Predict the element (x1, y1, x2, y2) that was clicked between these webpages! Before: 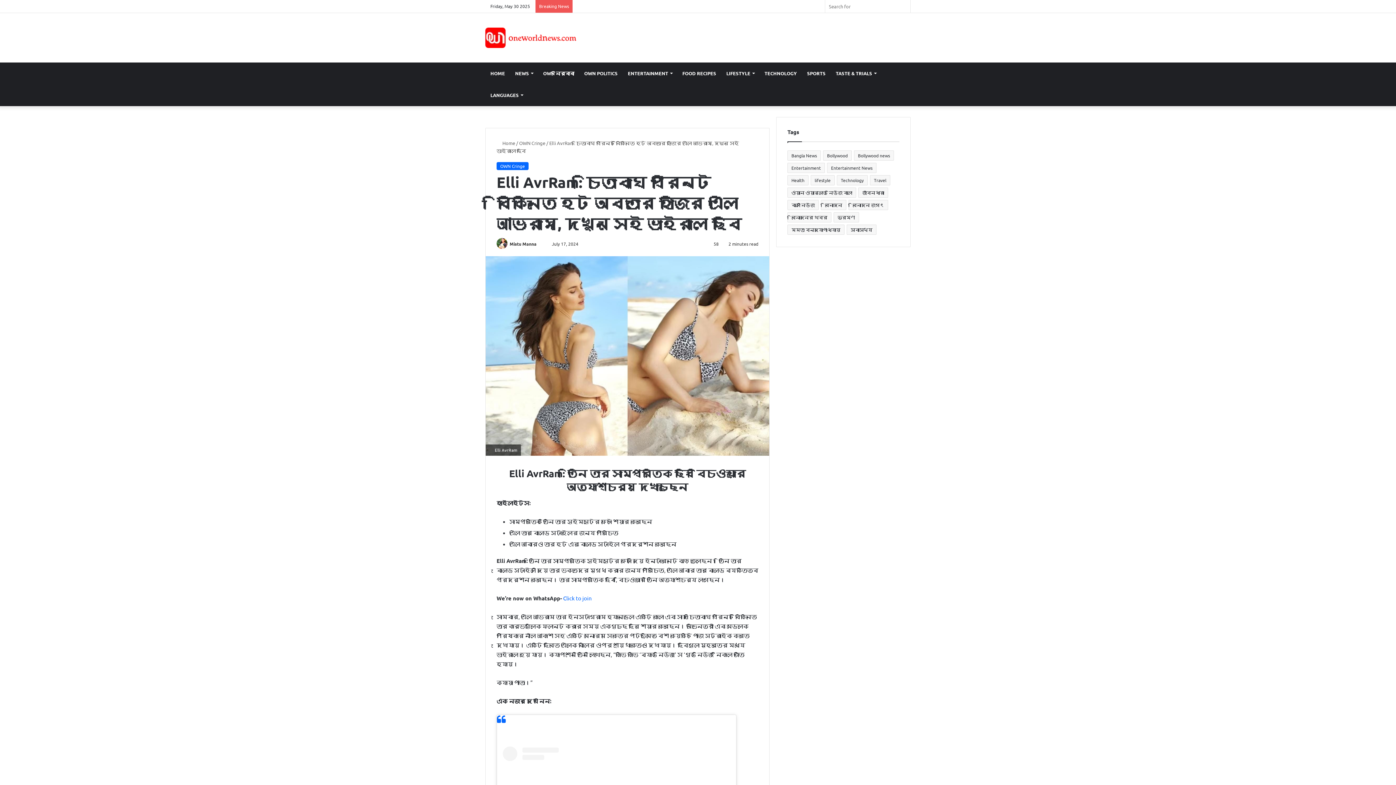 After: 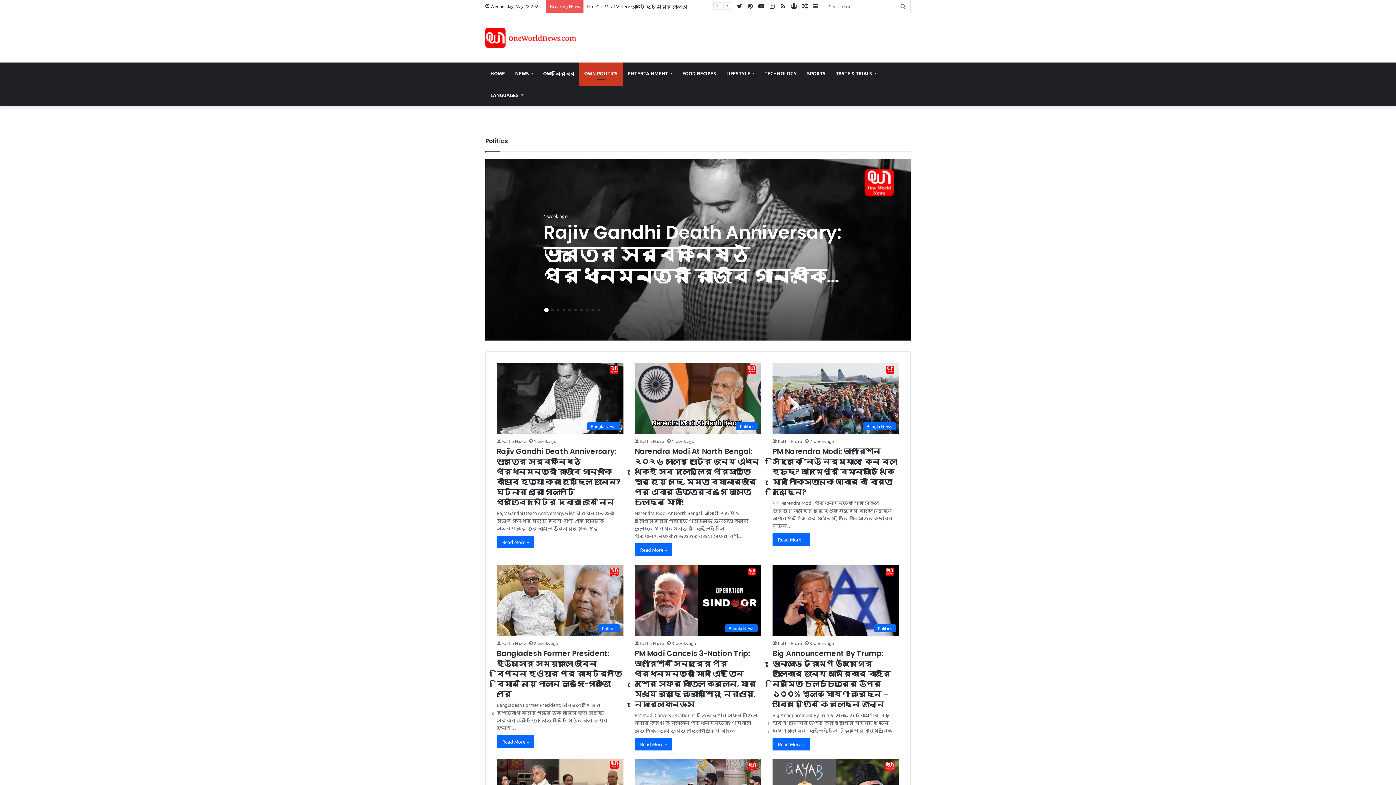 Action: bbox: (579, 62, 622, 84) label: OWN POLITICS